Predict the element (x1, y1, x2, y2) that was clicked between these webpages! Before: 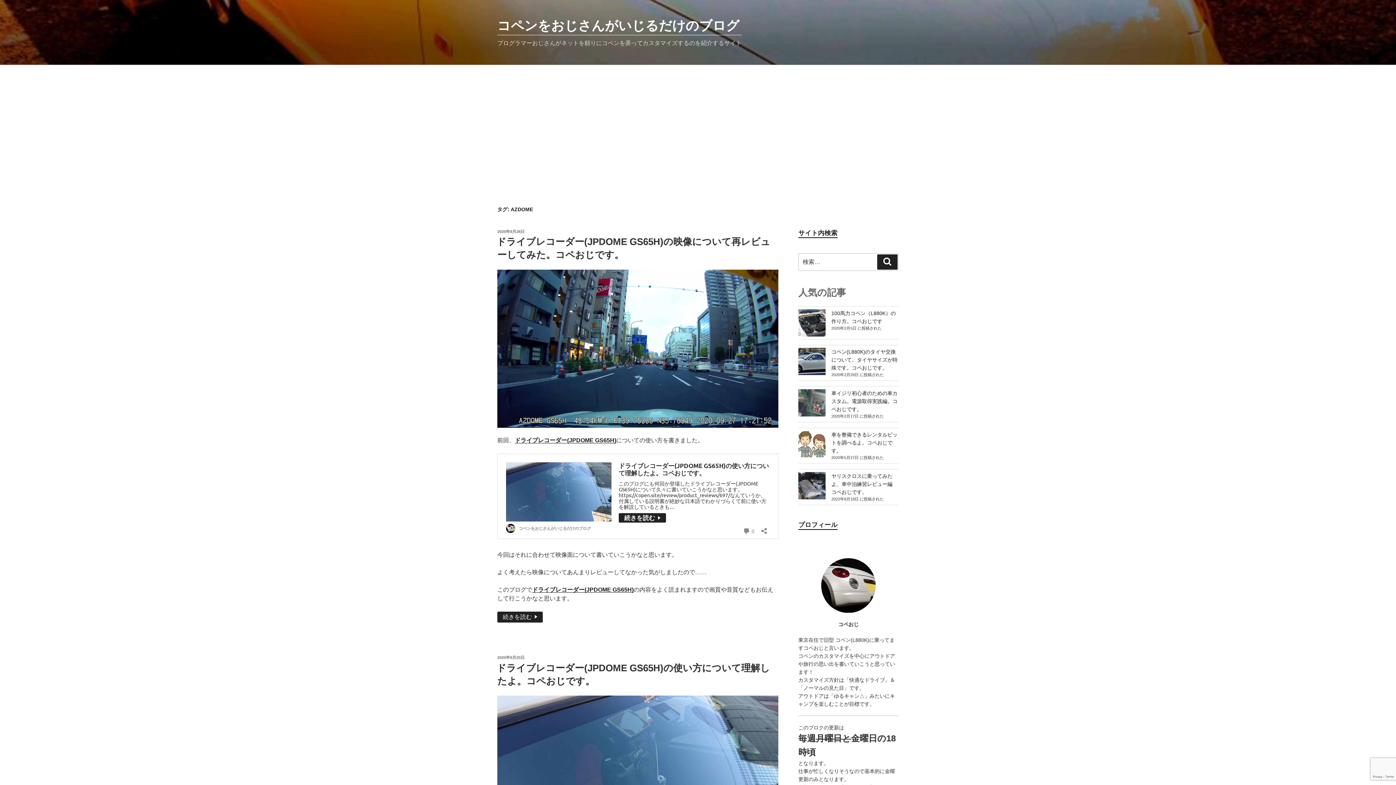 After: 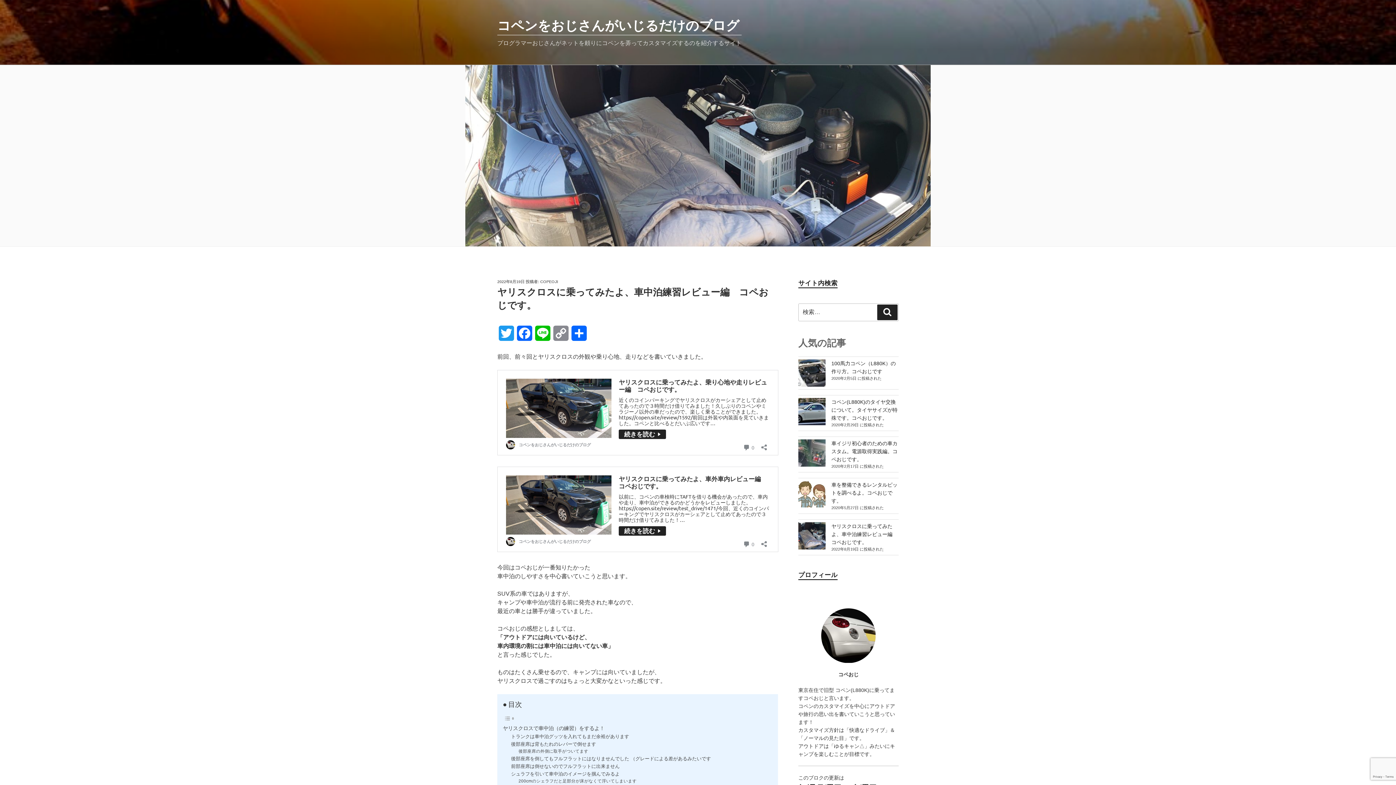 Action: label: ヤリスクロスに乗ってみたよ、車中泊練習レビュー編　コペおじです。 bbox: (831, 473, 897, 495)